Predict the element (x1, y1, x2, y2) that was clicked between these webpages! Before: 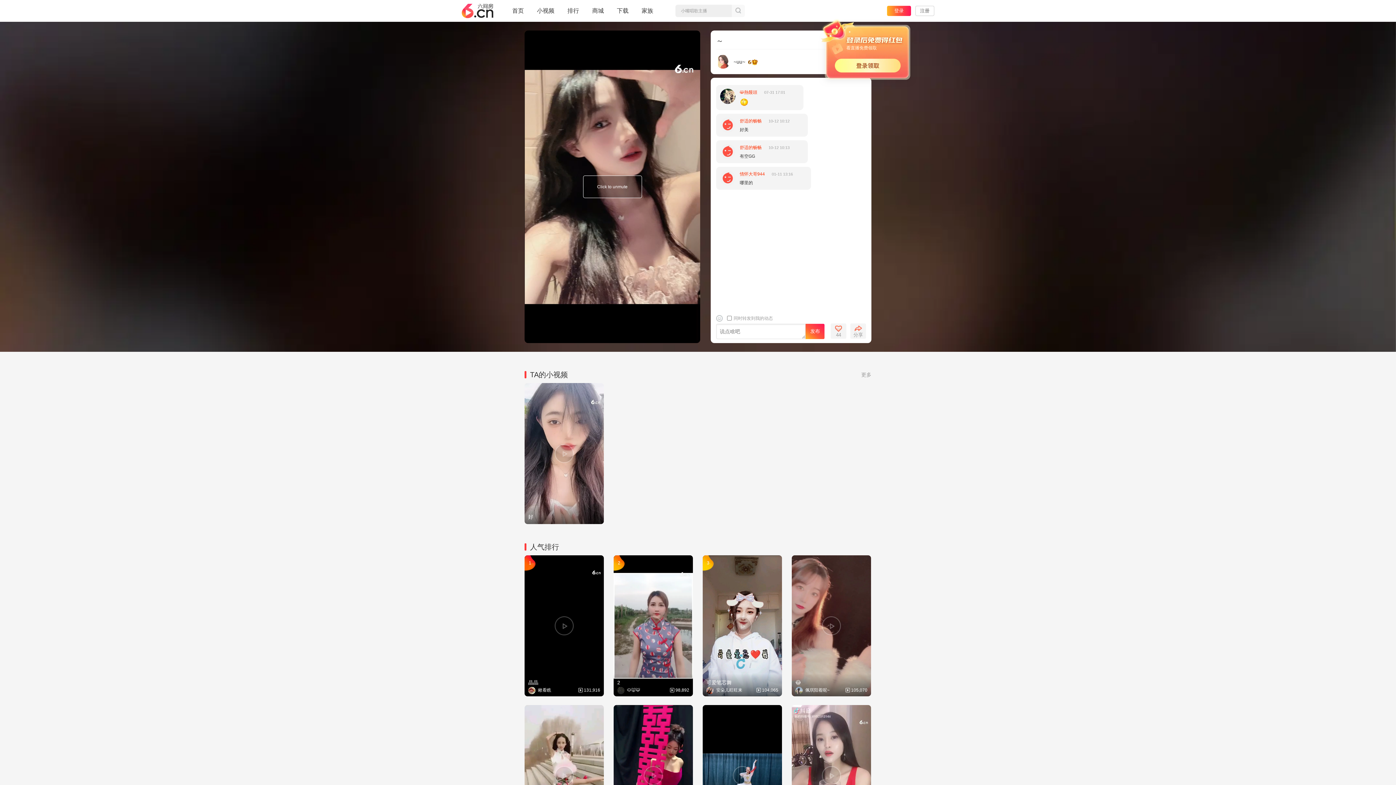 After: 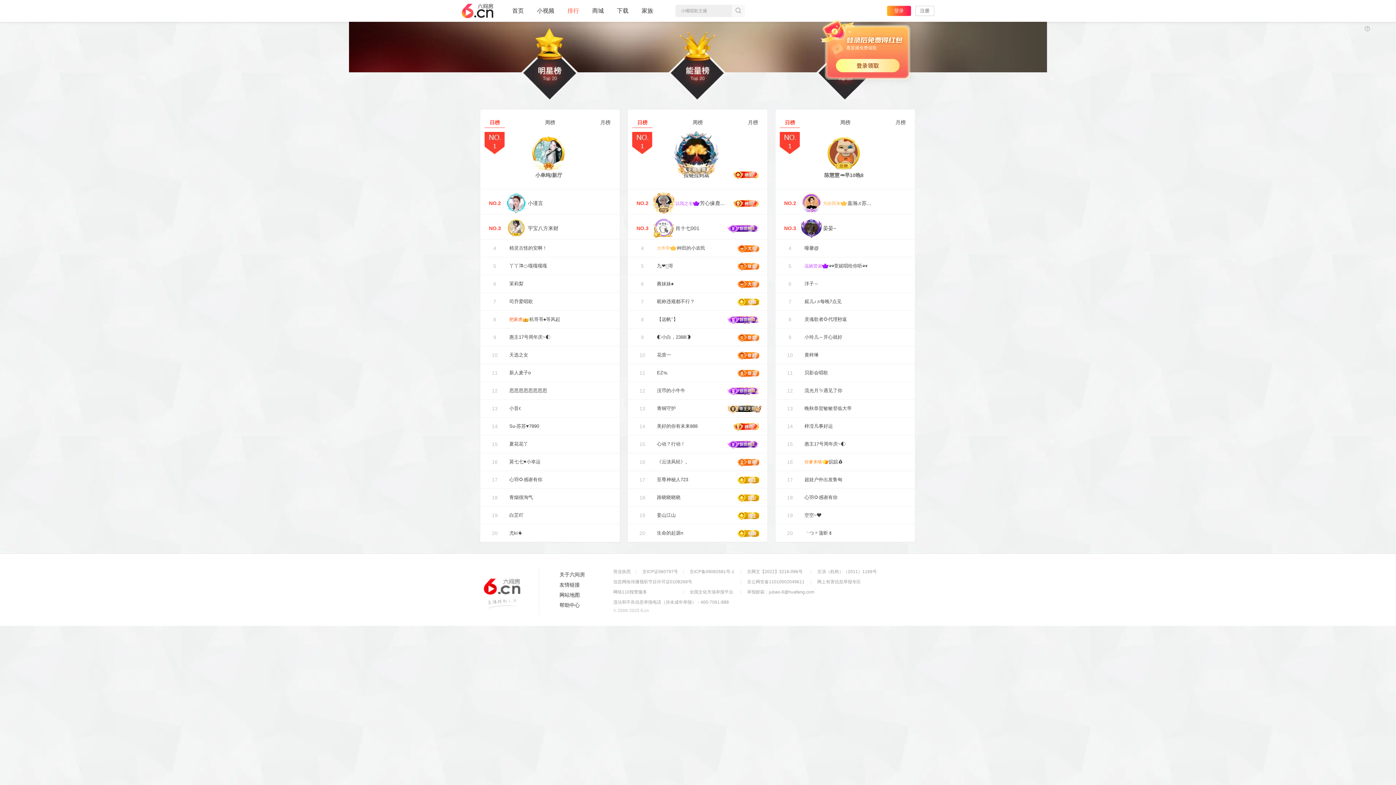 Action: label: 排行 bbox: (567, 0, 579, 21)